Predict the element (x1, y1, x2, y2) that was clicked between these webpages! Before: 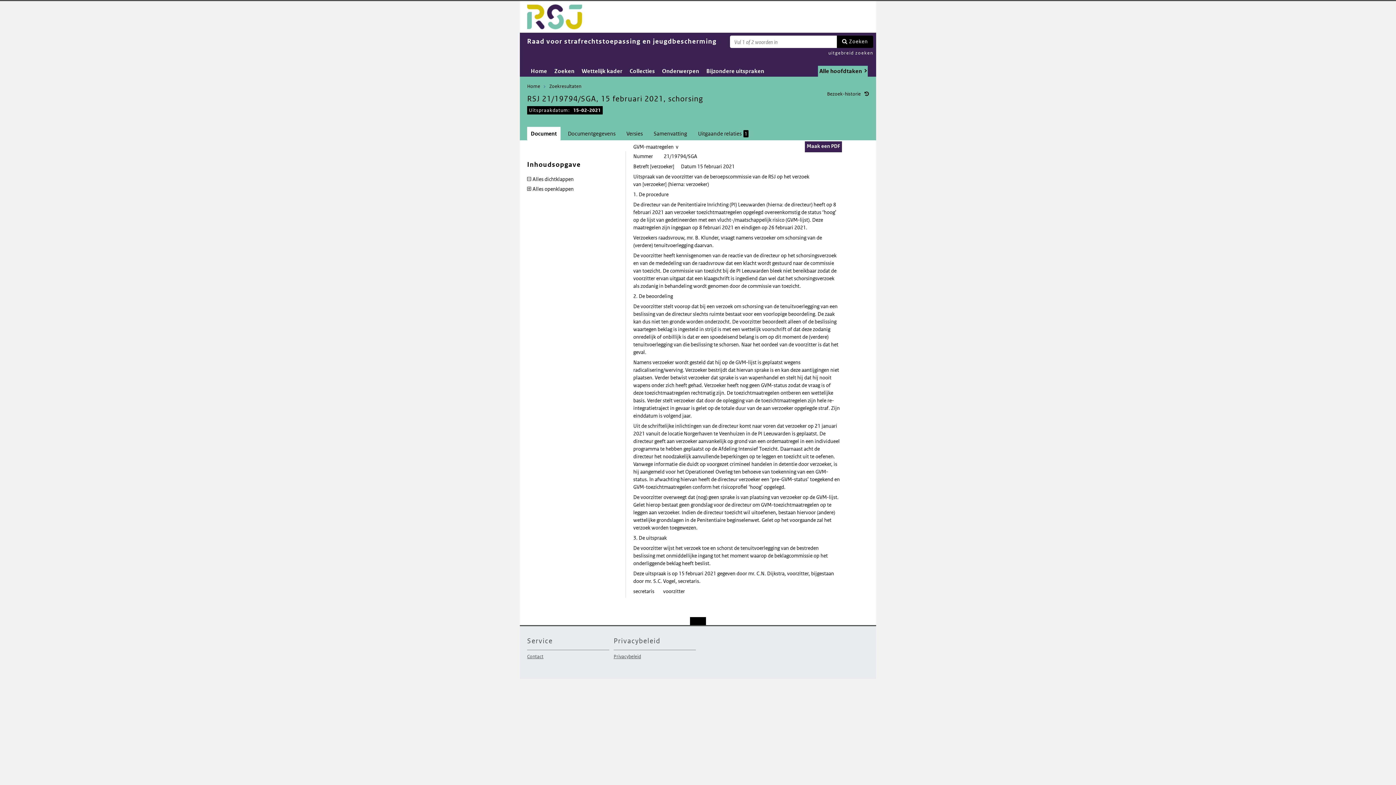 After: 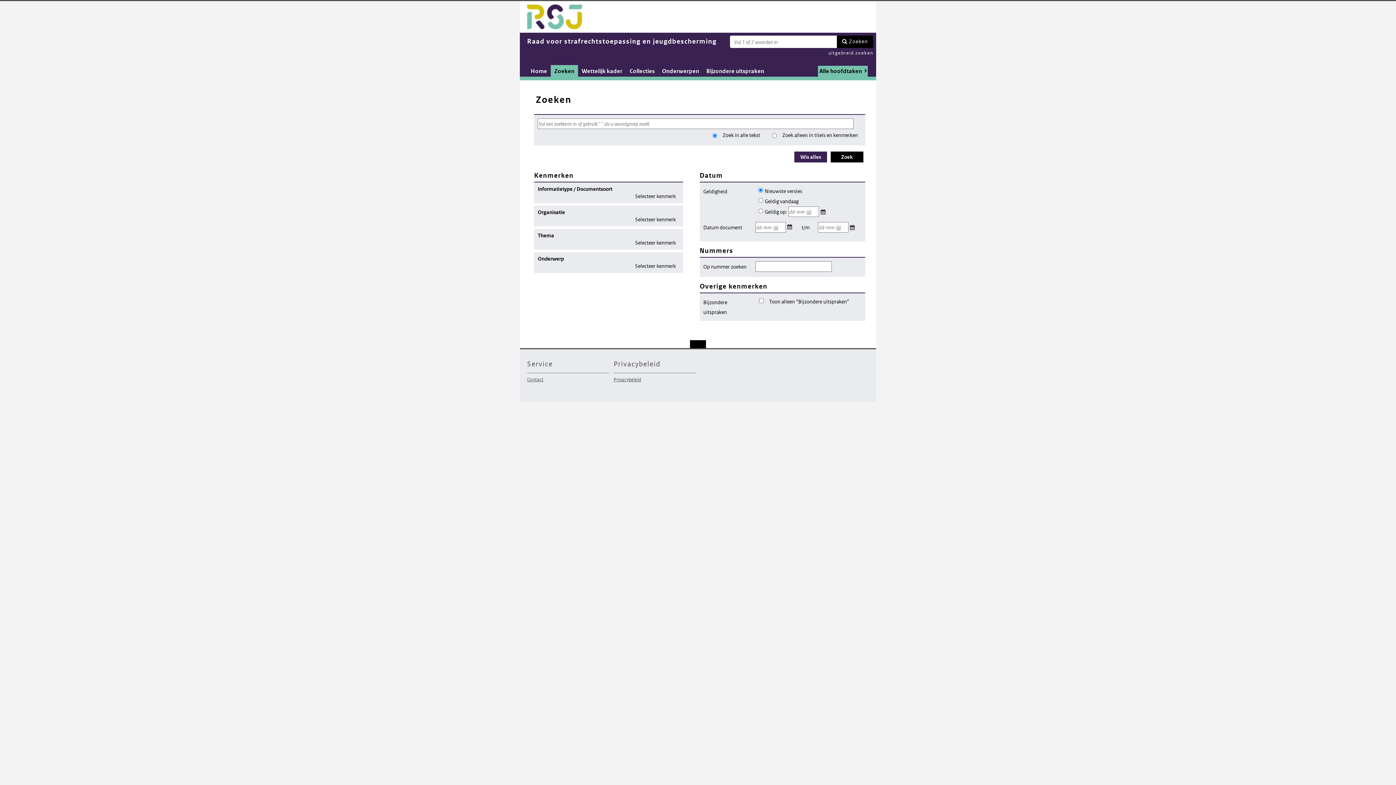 Action: bbox: (828, 48, 873, 57) label: uitgebreid zoeken